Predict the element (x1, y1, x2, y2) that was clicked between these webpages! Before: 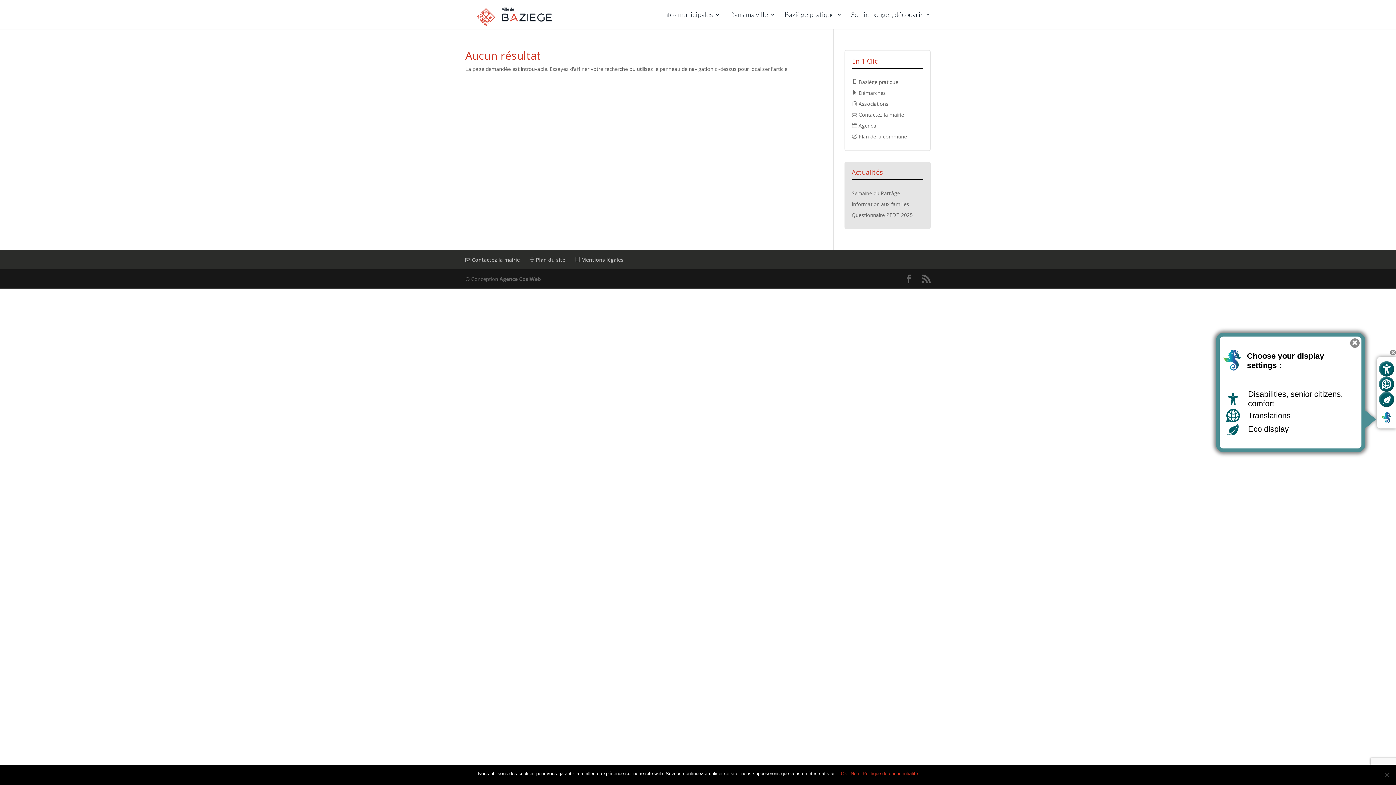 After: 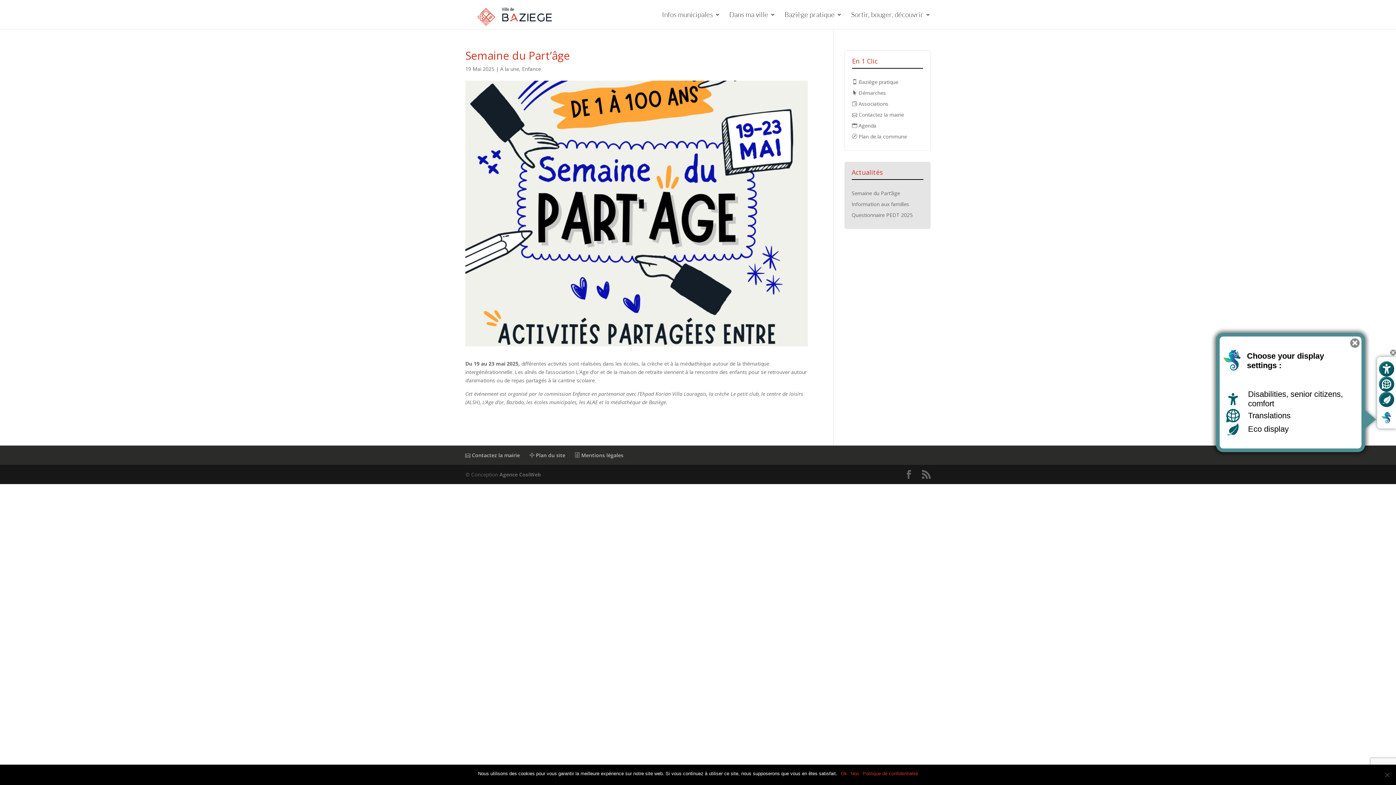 Action: bbox: (851, 189, 900, 196) label: Semaine du Part’âge